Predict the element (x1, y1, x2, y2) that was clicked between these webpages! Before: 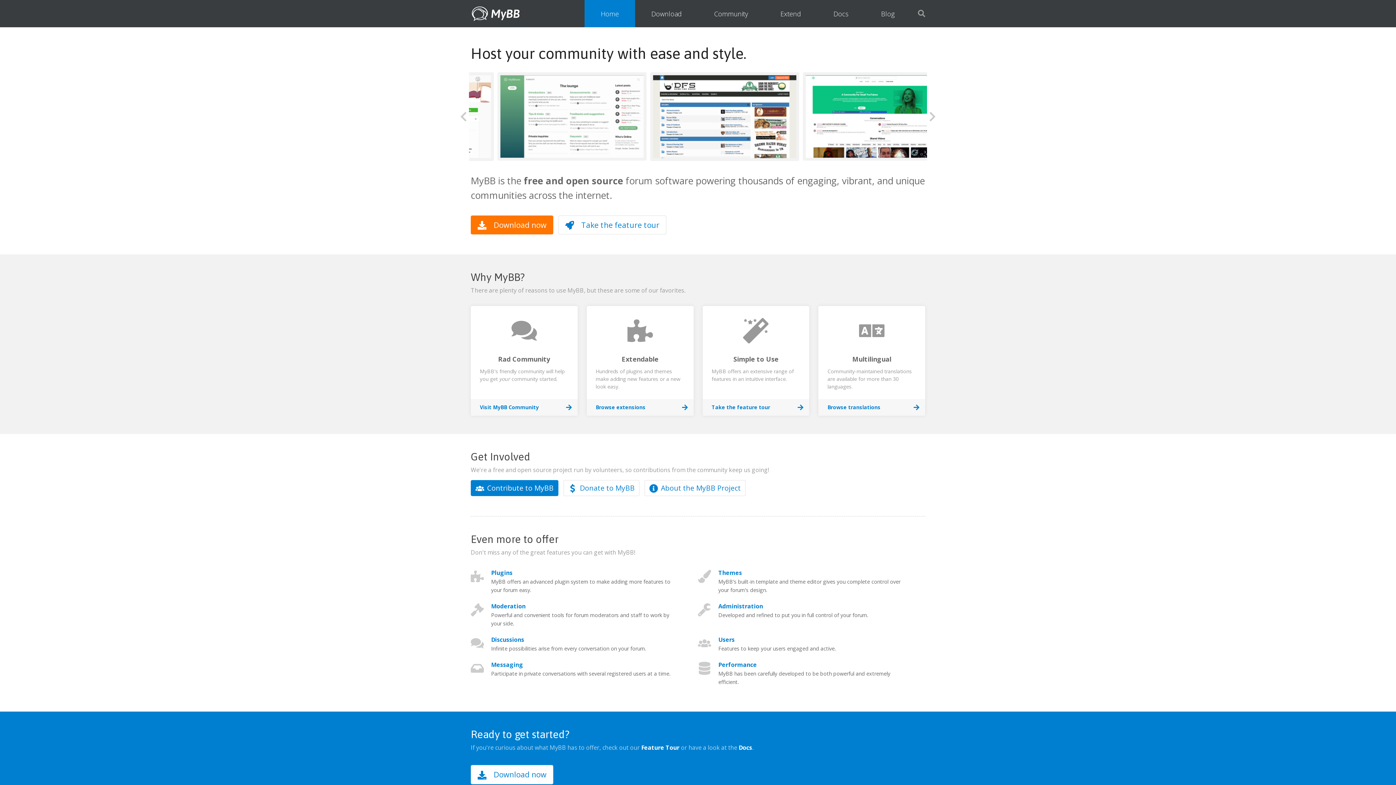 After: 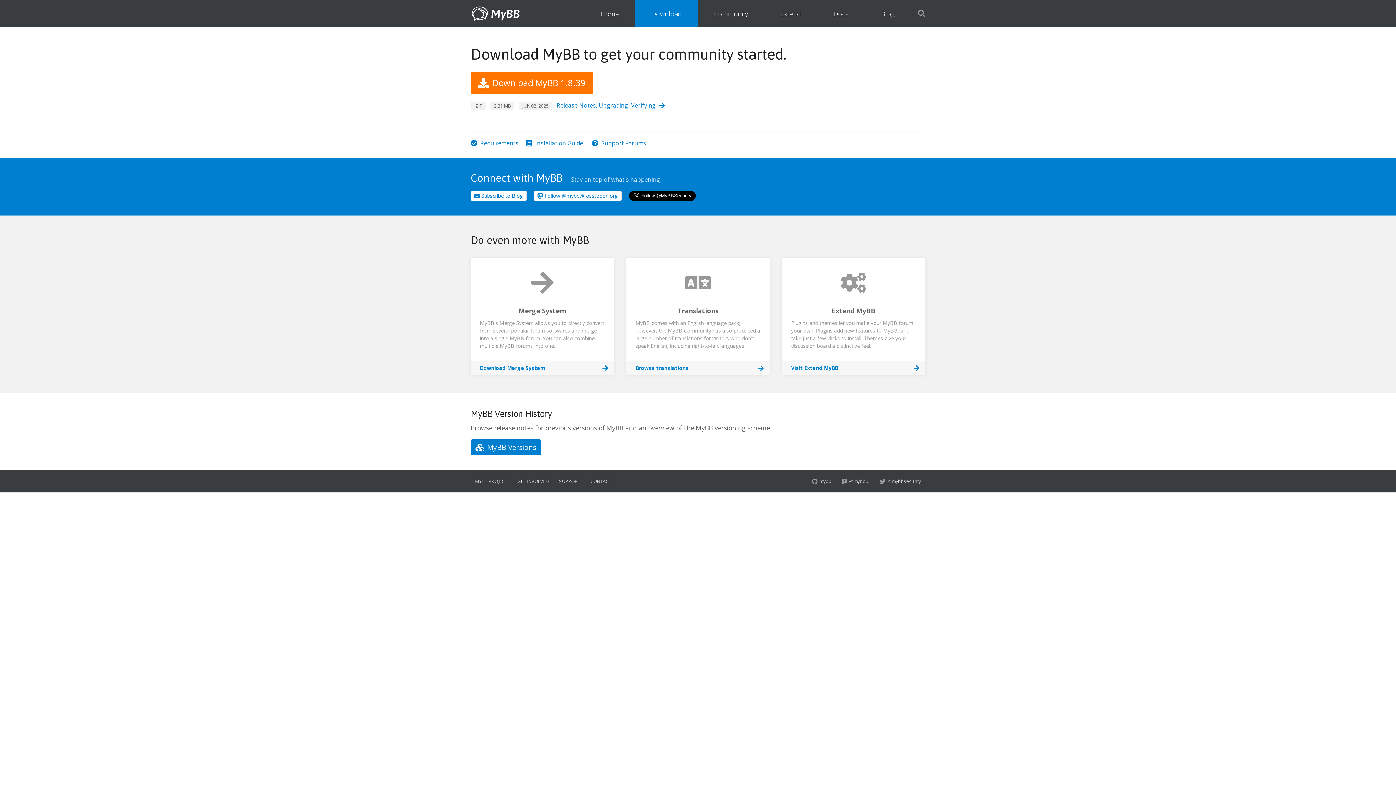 Action: bbox: (470, 215, 553, 234) label: Download now